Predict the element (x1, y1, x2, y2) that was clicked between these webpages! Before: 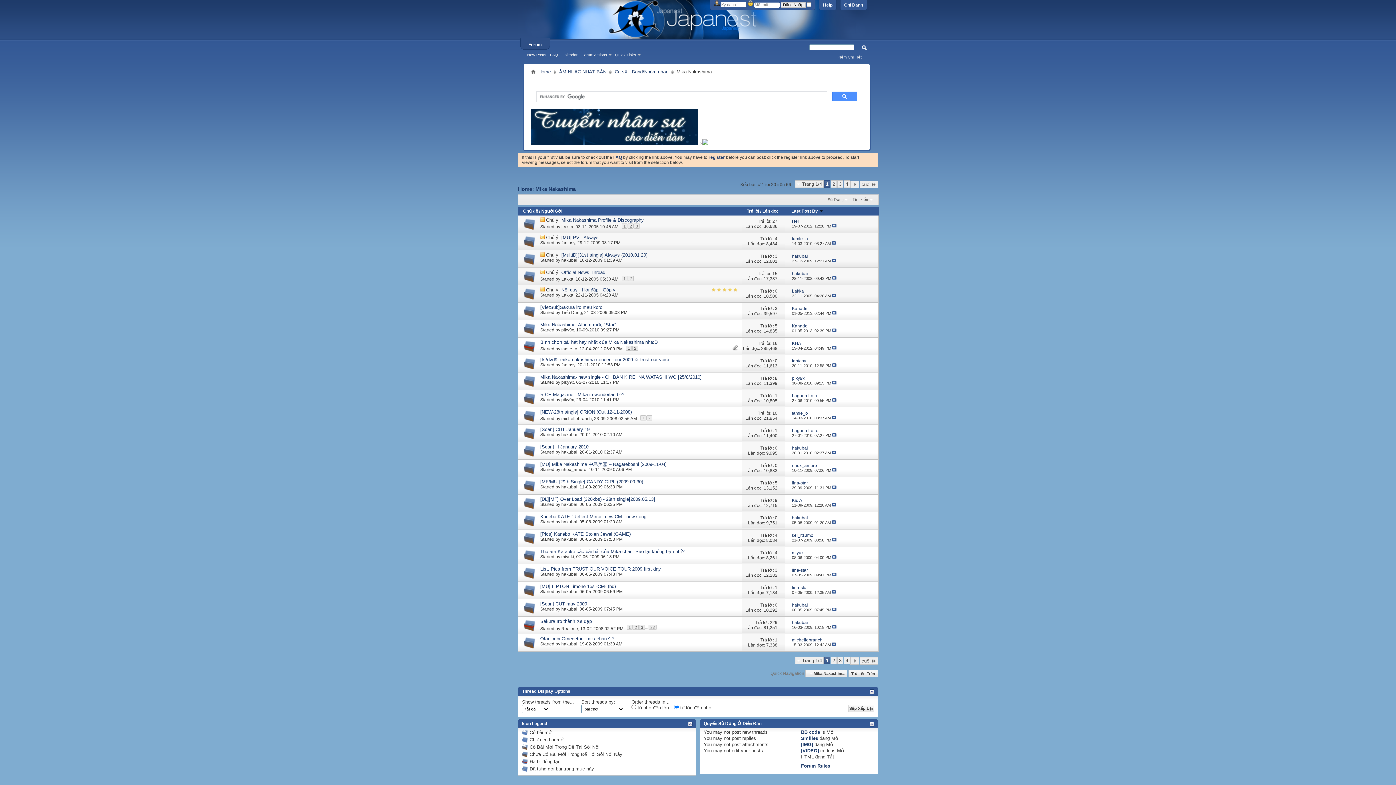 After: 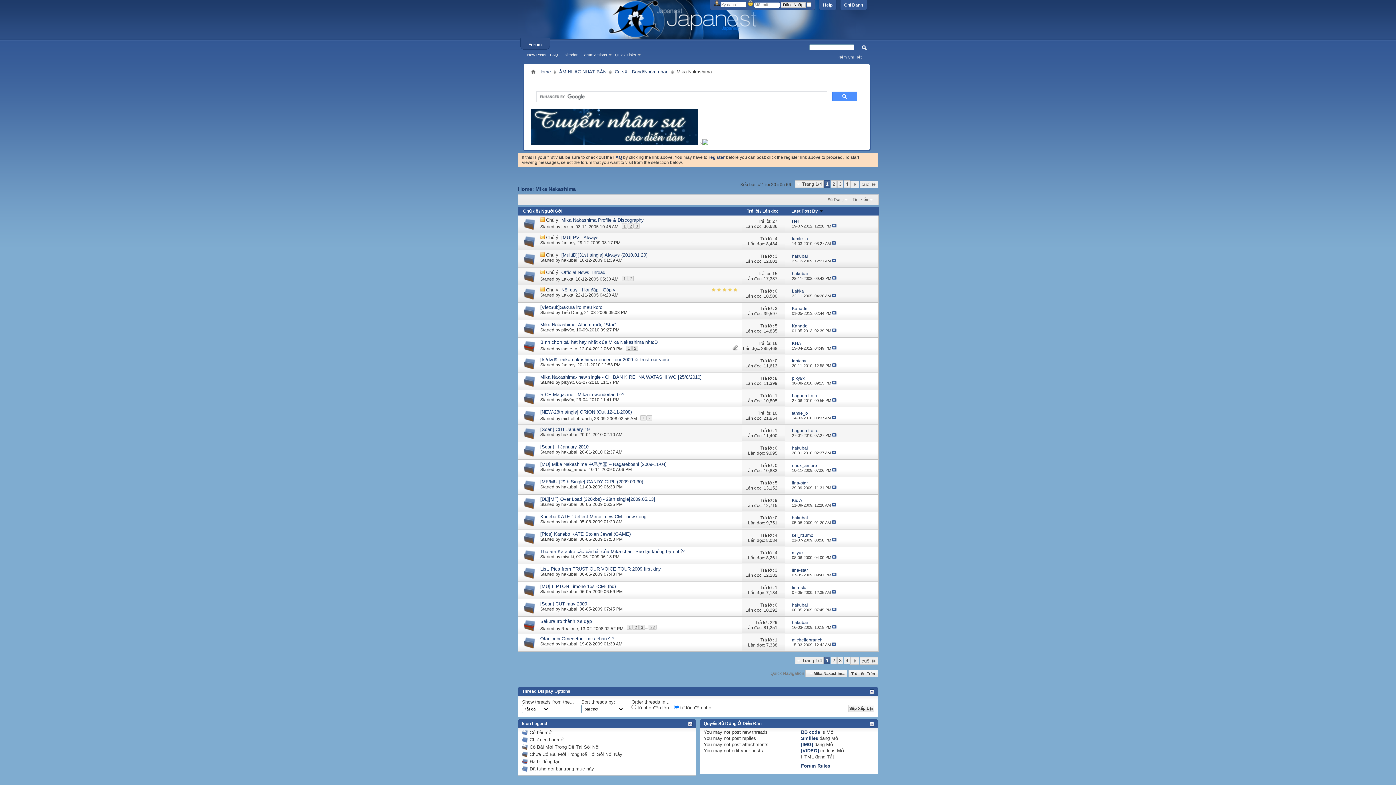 Action: bbox: (518, 425, 540, 442)